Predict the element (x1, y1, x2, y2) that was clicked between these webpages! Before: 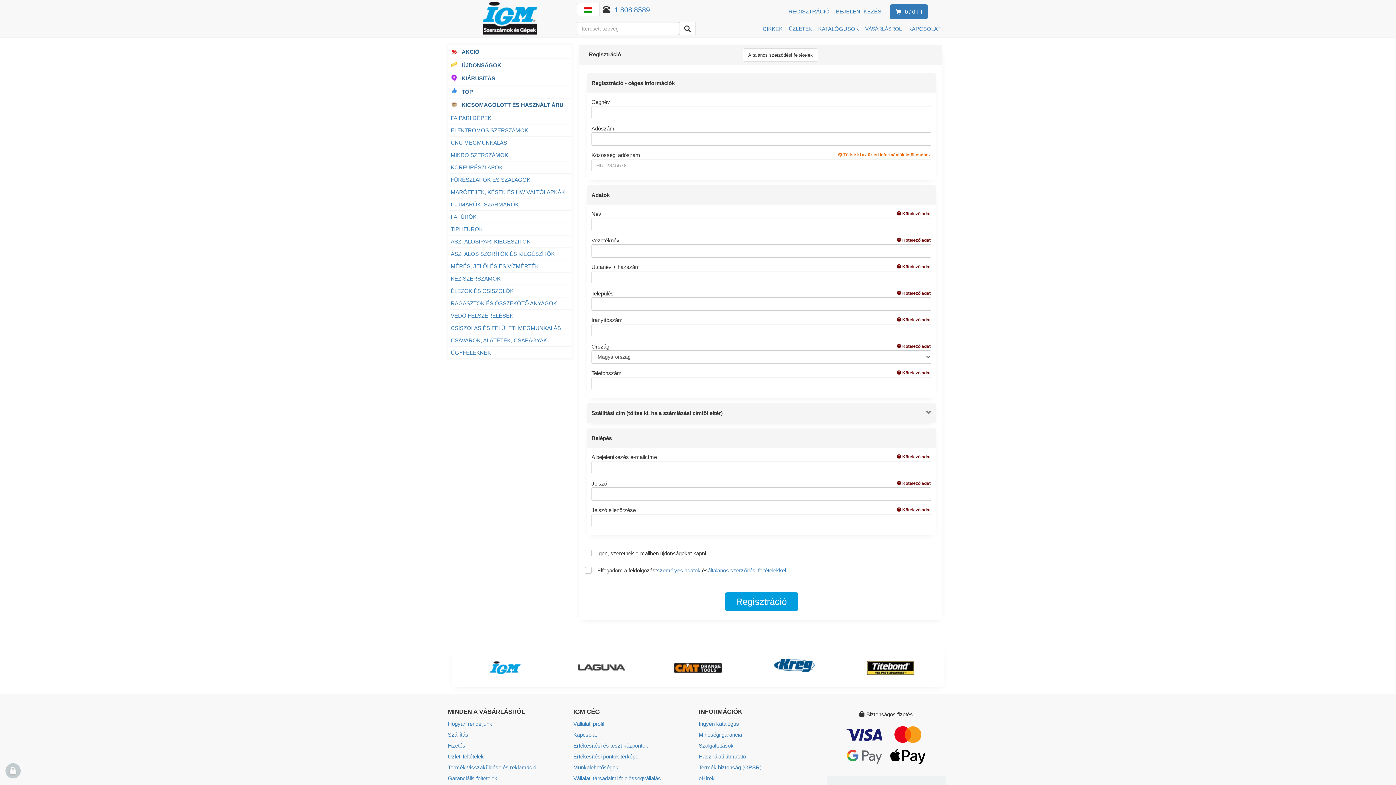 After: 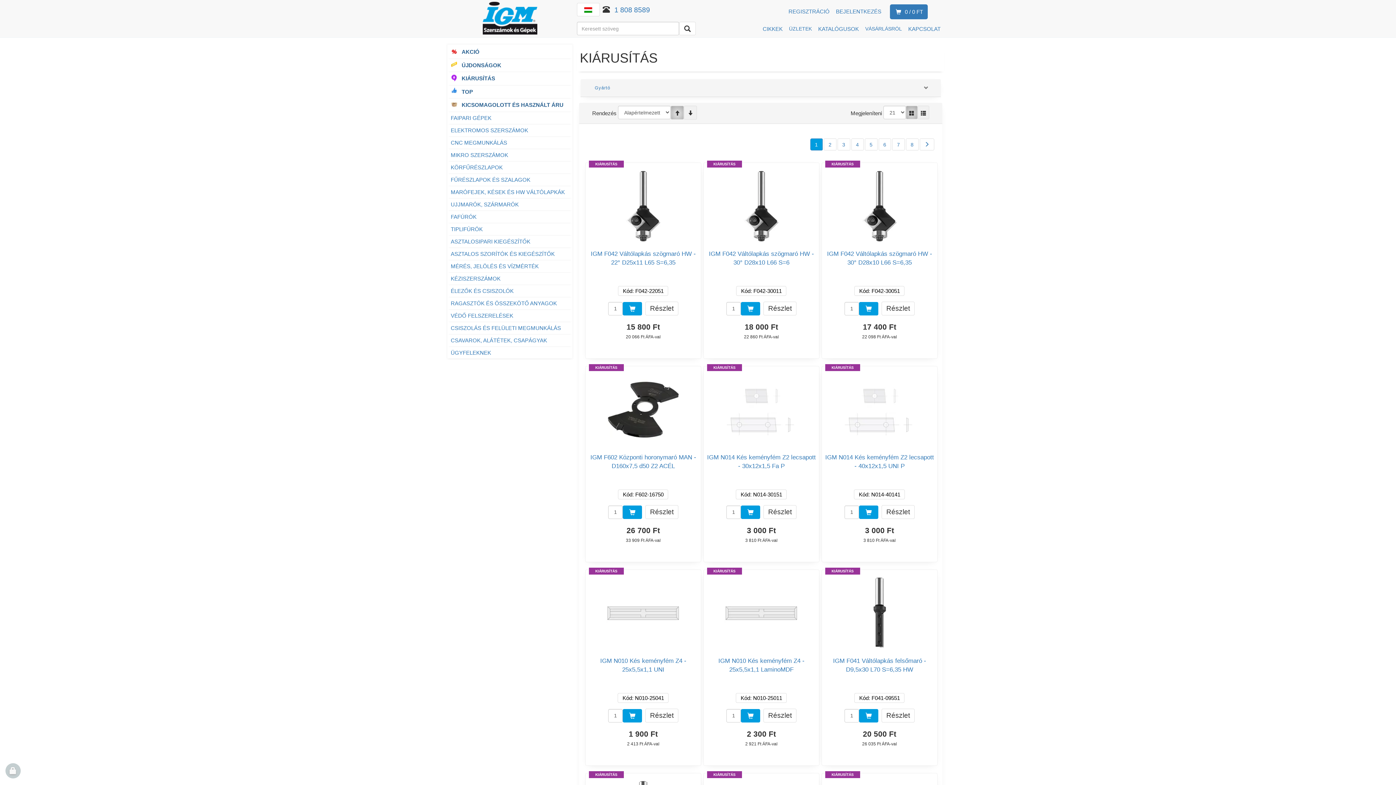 Action: bbox: (447, 71, 572, 83) label: KIÁRUSÍTÁS